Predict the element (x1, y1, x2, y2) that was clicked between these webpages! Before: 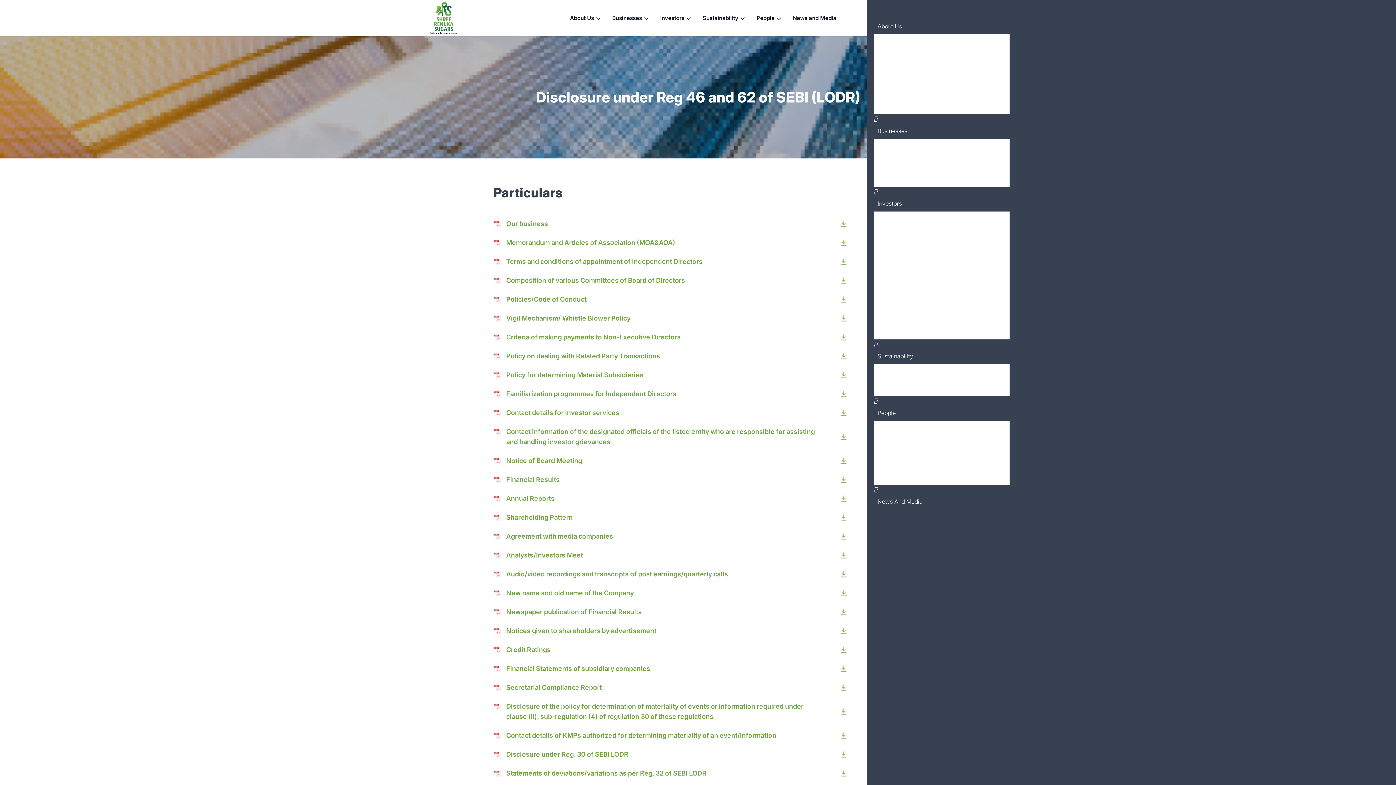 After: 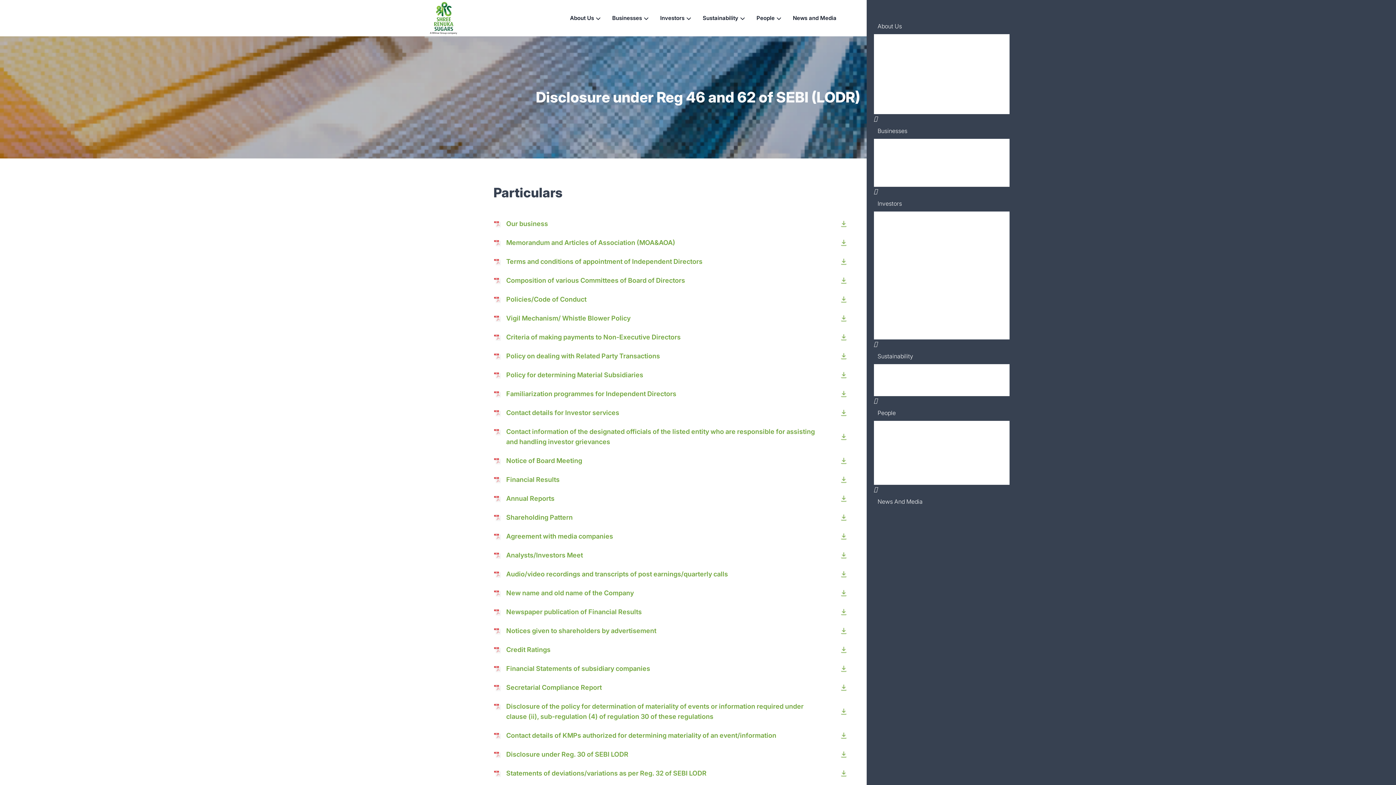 Action: label: Policies/Code of Conduct bbox: (493, 294, 902, 304)